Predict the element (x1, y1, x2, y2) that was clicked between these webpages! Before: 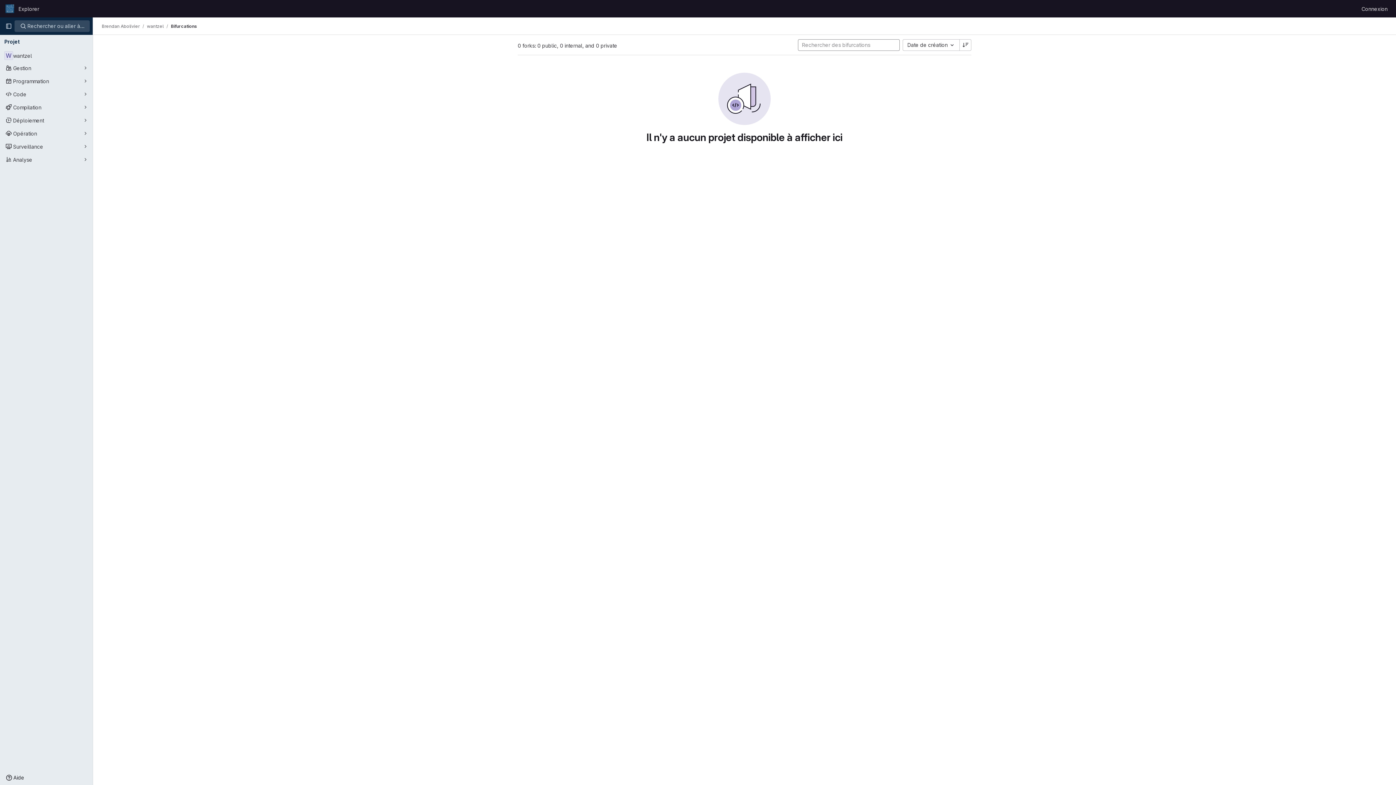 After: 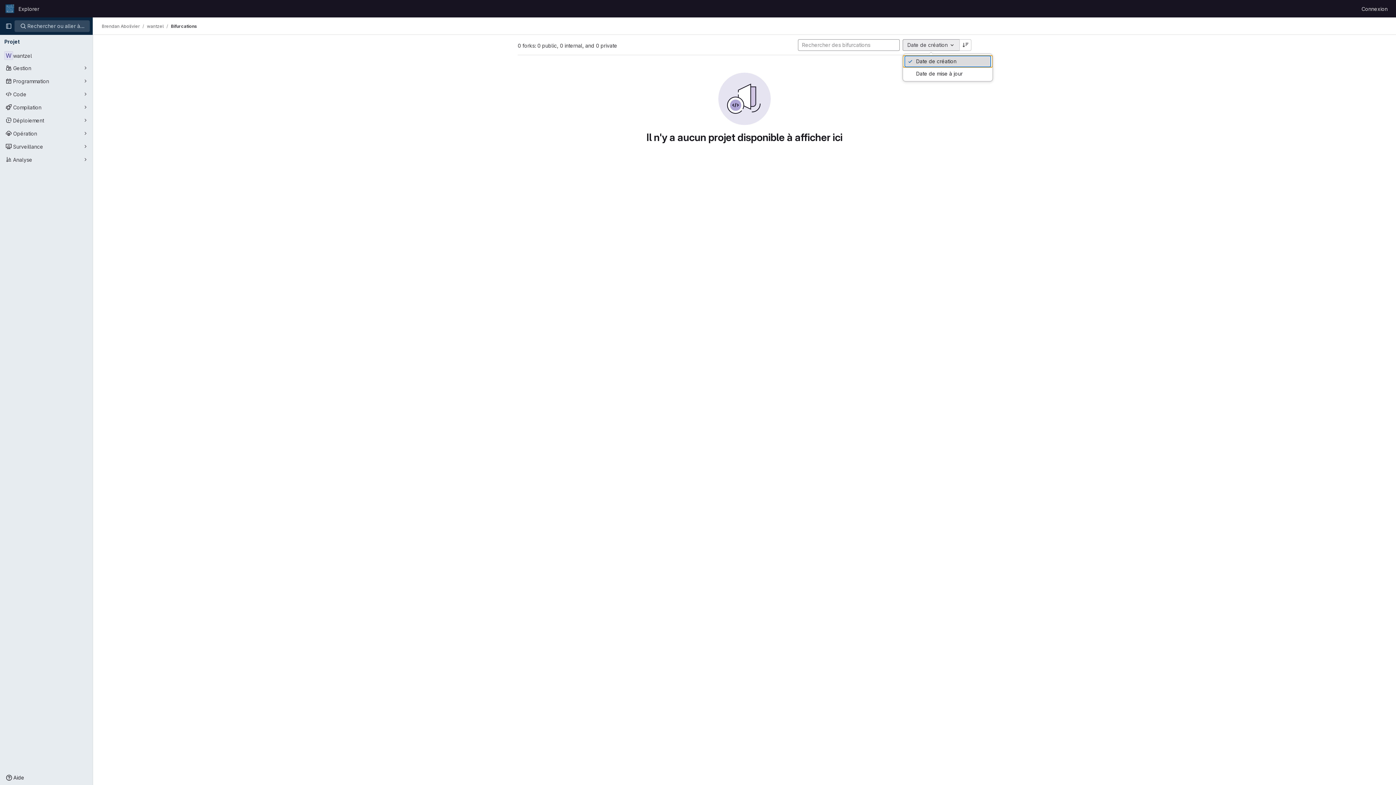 Action: bbox: (902, 39, 959, 50) label: Date de création